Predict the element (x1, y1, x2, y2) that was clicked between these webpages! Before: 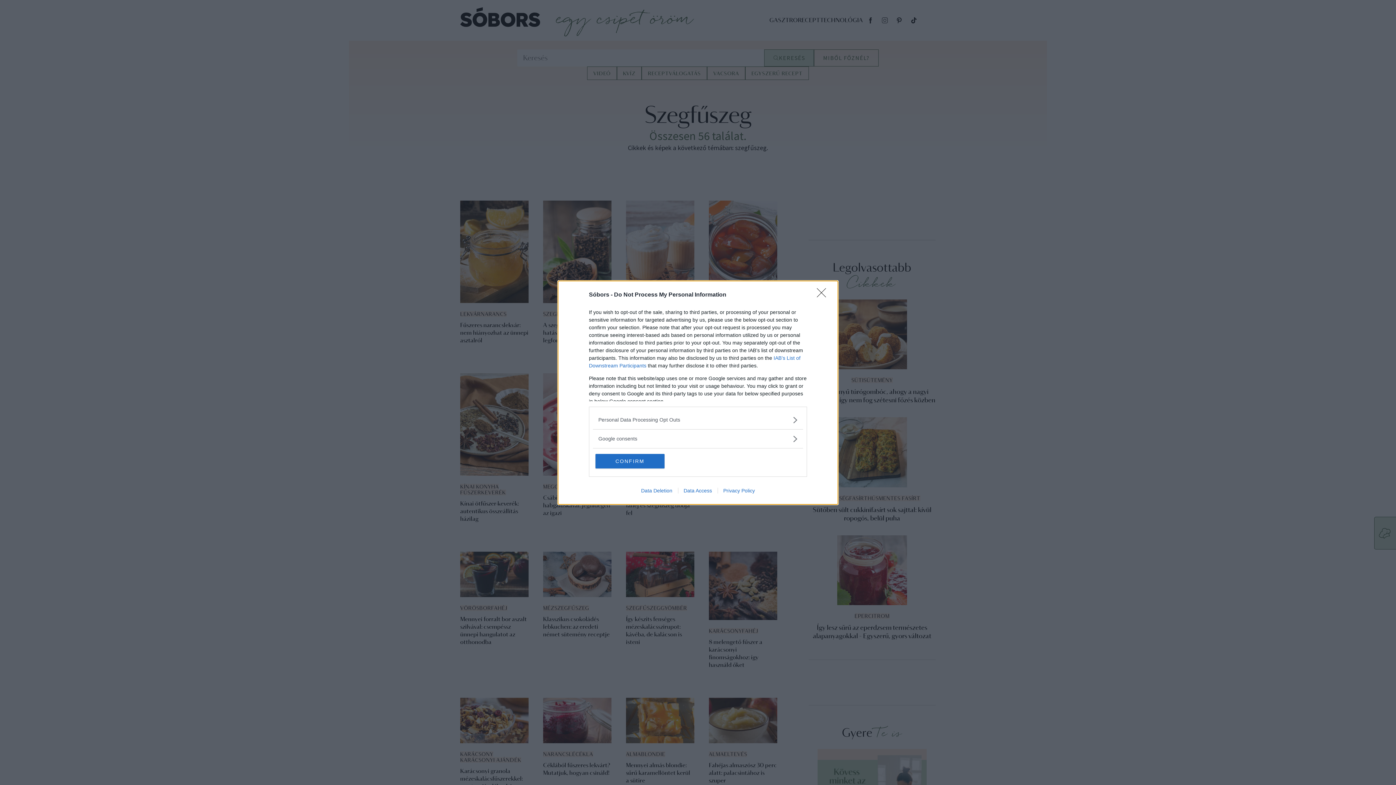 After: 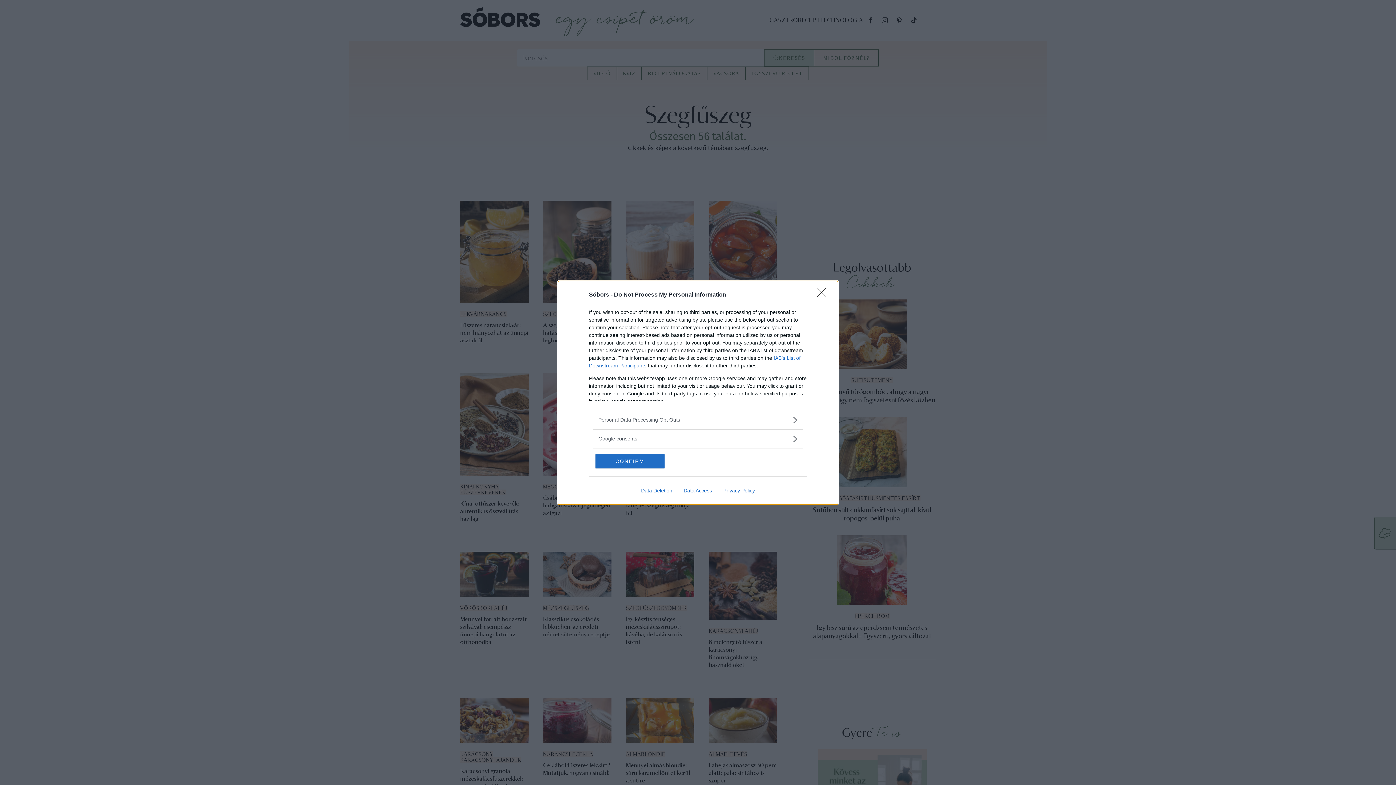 Action: label: Data Access bbox: (678, 487, 717, 493)